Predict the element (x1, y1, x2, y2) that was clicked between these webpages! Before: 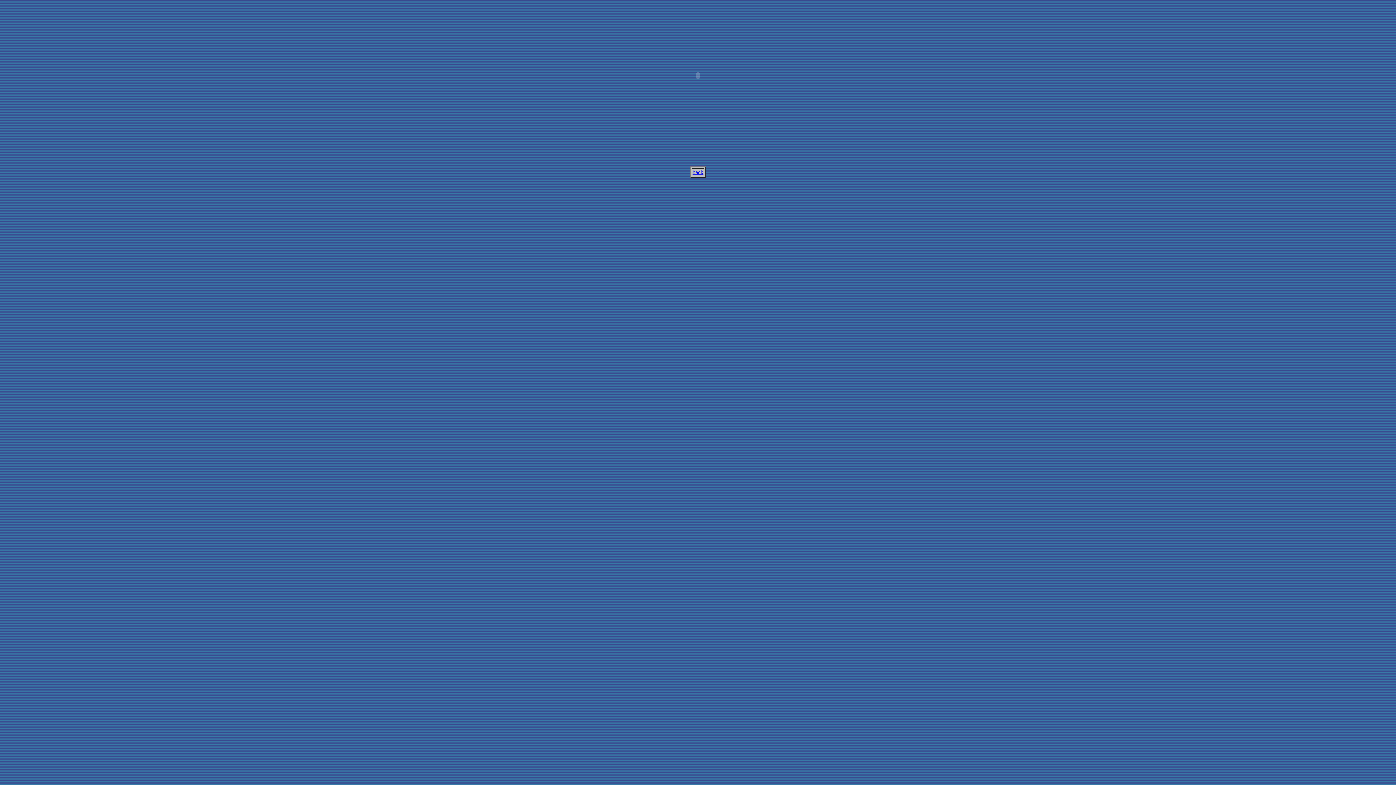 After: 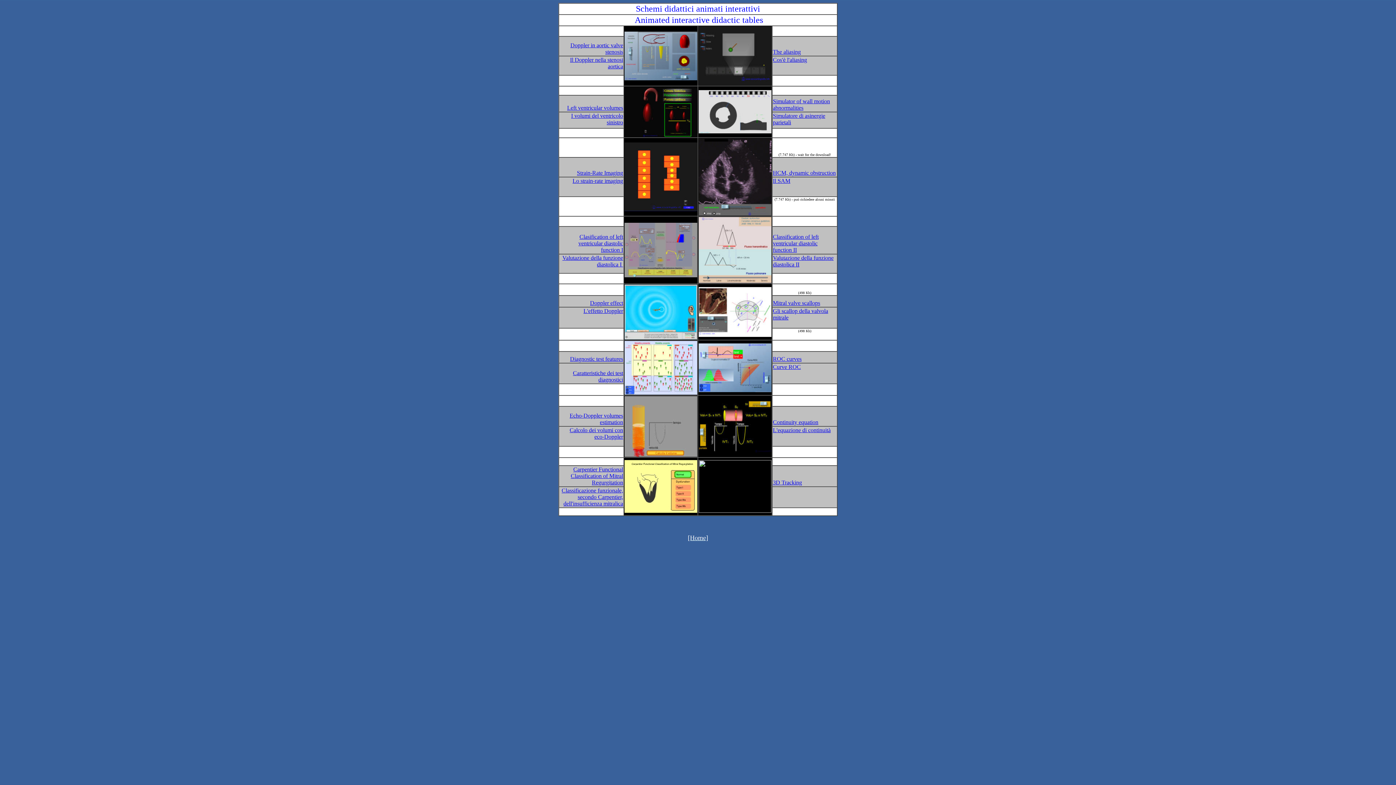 Action: bbox: (692, 169, 703, 175) label: back